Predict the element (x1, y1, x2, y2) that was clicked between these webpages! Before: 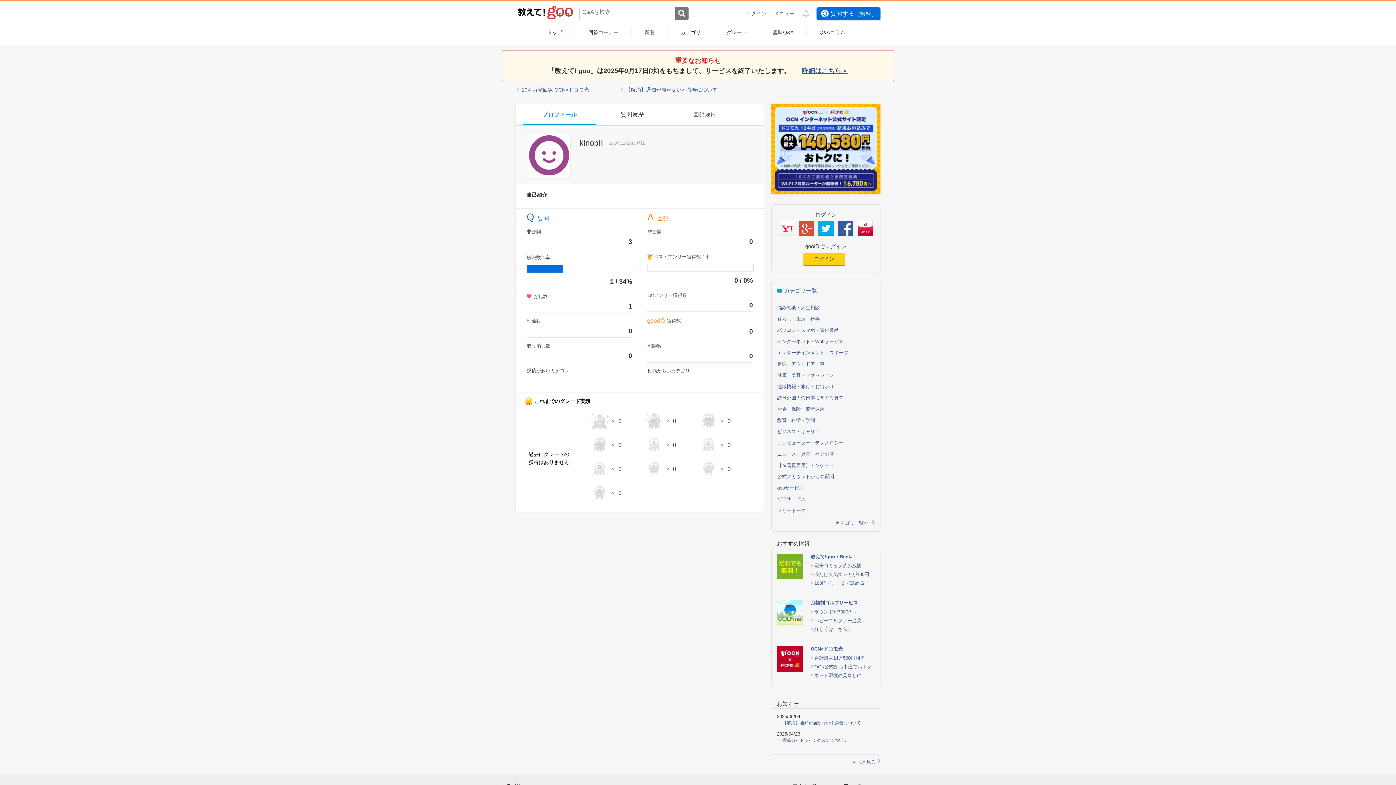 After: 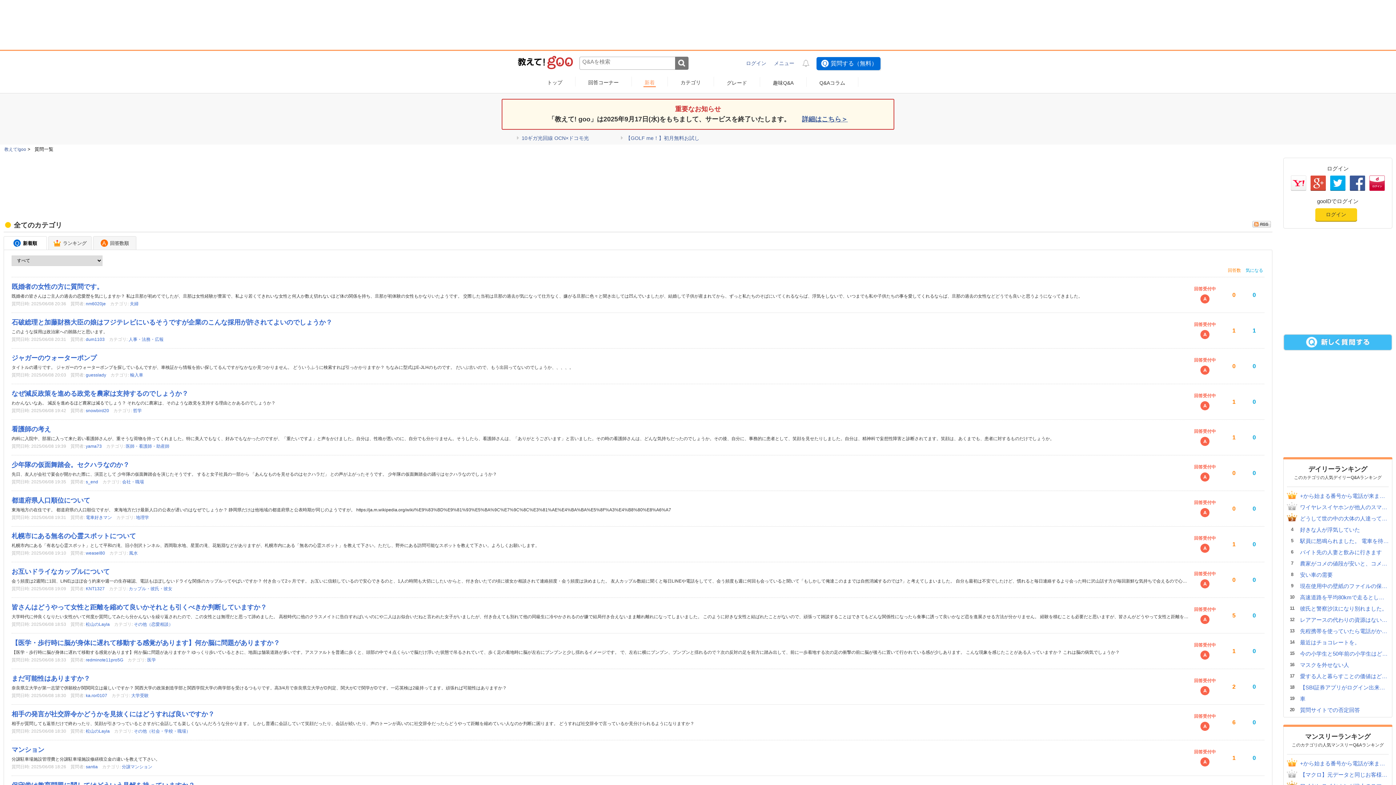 Action: label: 新着 bbox: (643, 29, 656, 36)